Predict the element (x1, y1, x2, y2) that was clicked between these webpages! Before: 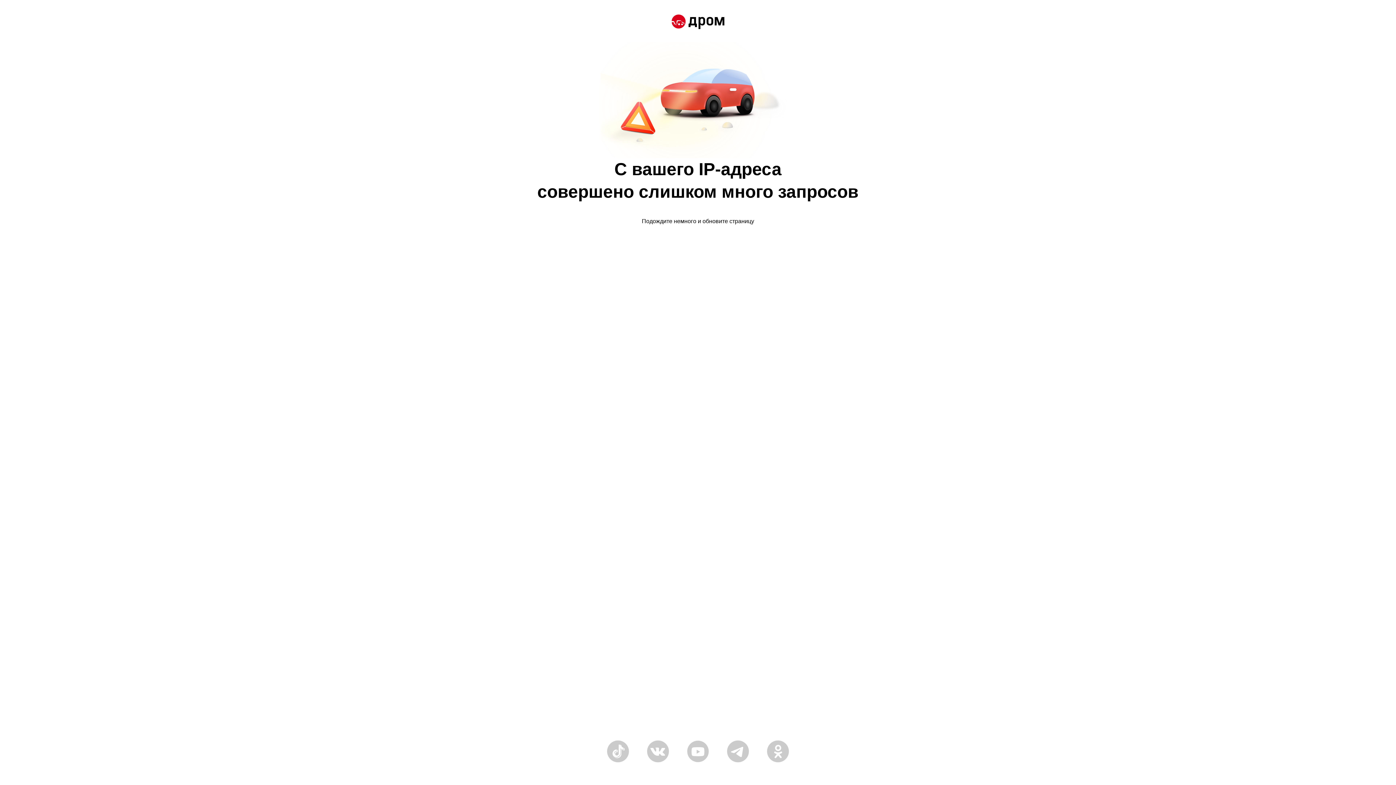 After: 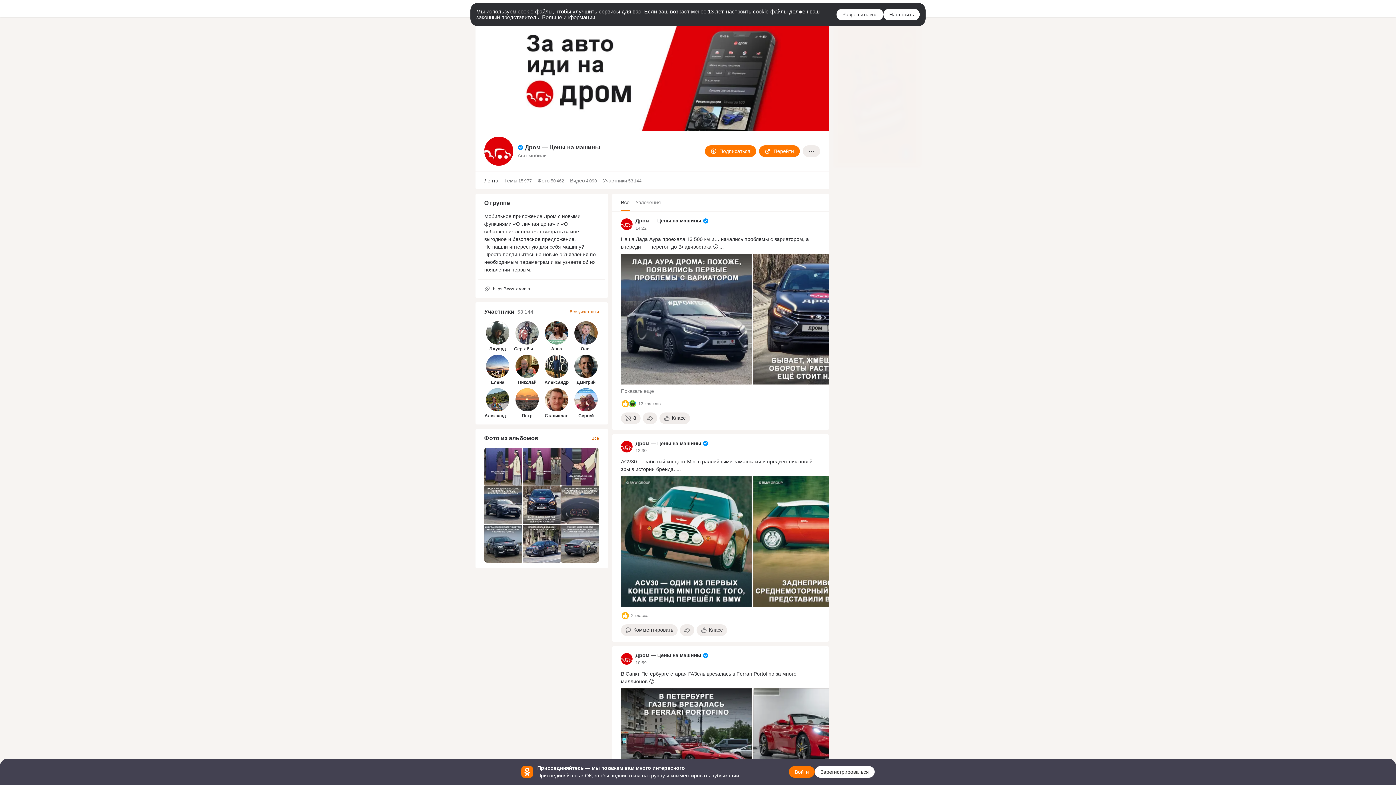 Action: bbox: (767, 758, 789, 764)